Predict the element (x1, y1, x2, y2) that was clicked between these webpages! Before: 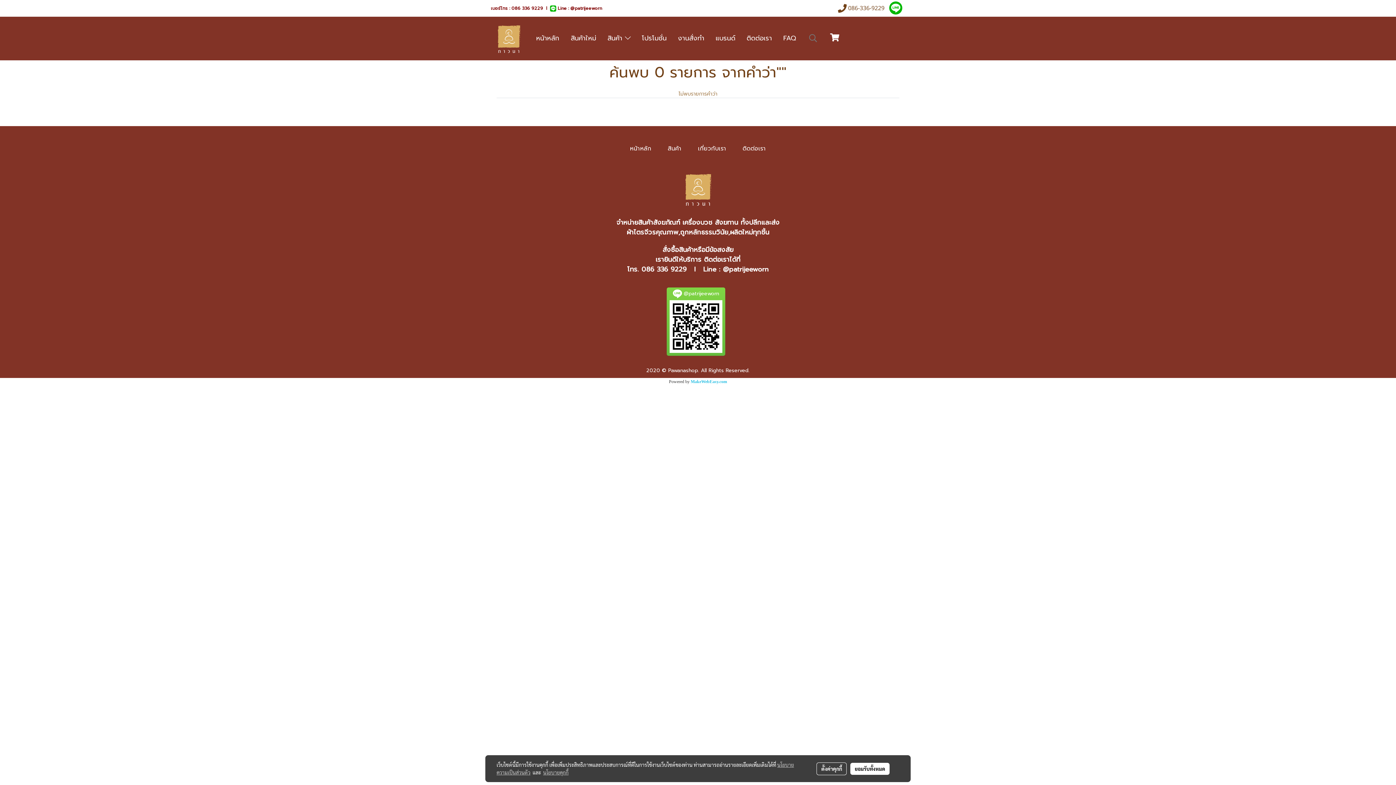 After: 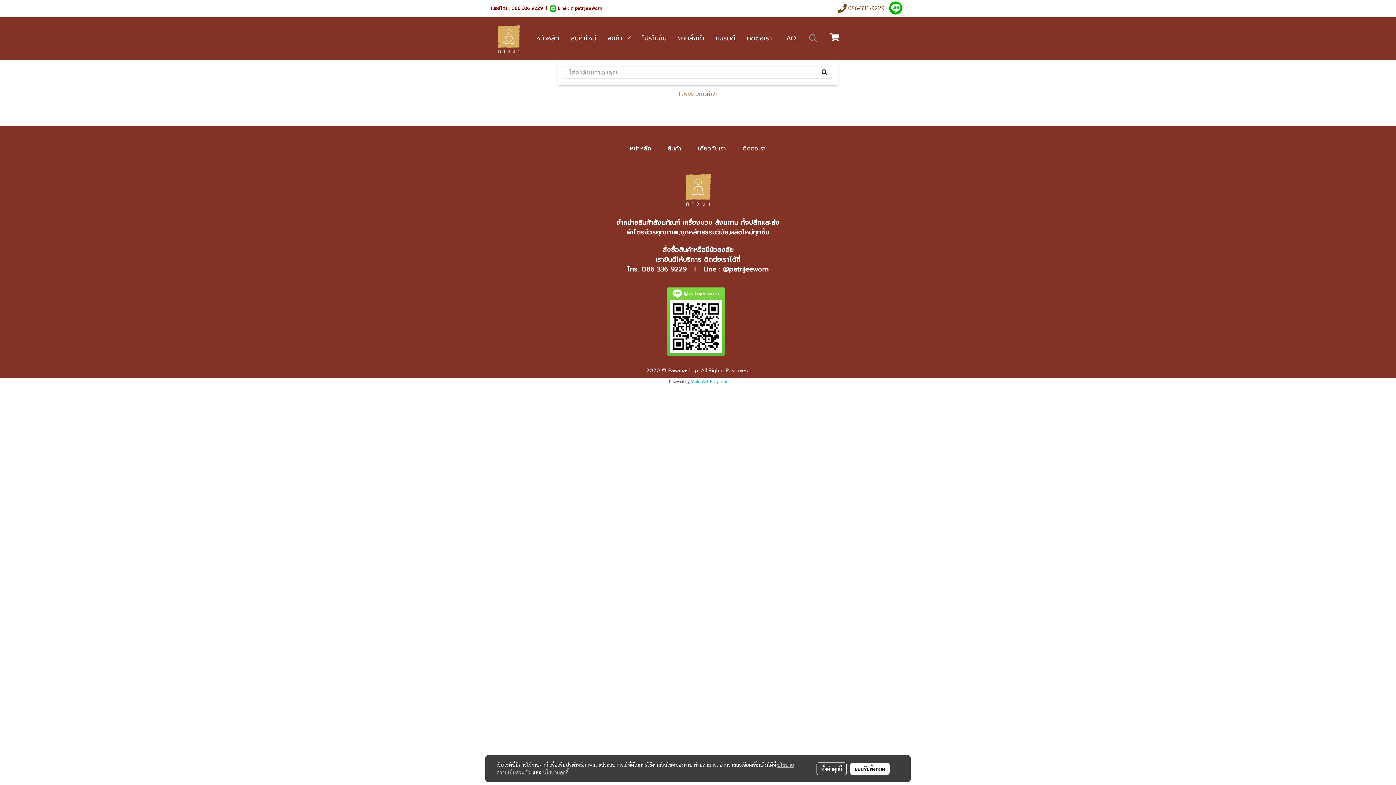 Action: bbox: (805, 31, 821, 45)